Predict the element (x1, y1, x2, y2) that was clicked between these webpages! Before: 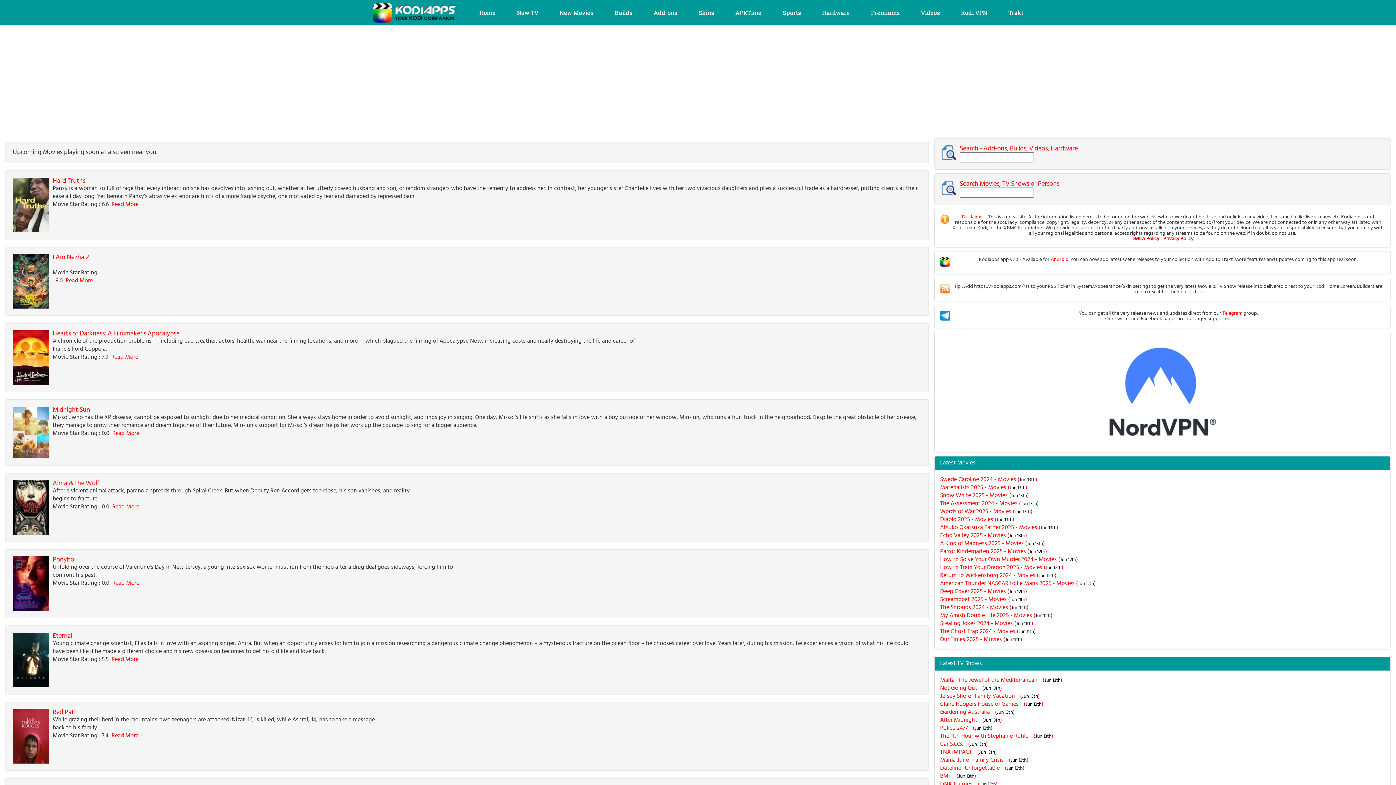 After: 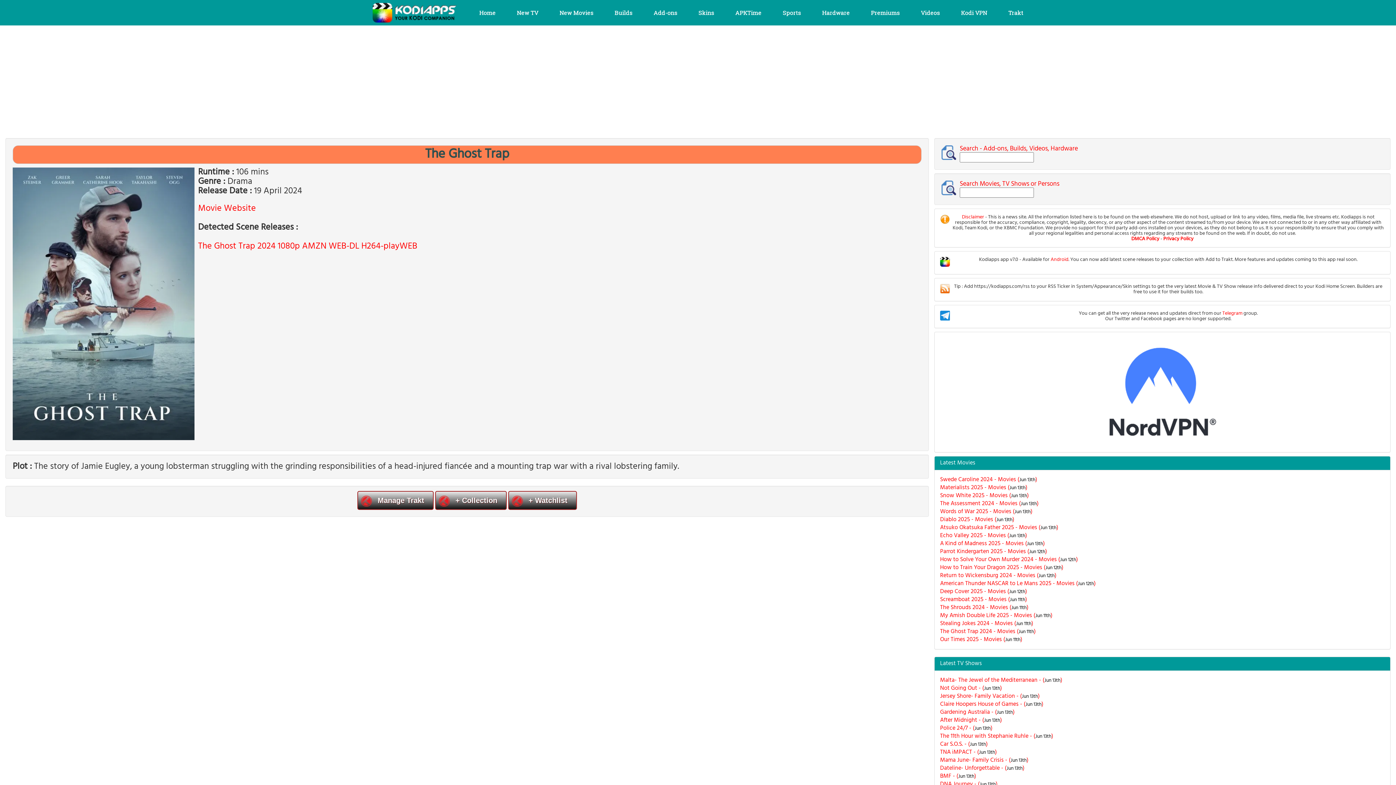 Action: bbox: (940, 628, 1385, 636) label: The Ghost Trap 2024 - Movies (Jun 11th)